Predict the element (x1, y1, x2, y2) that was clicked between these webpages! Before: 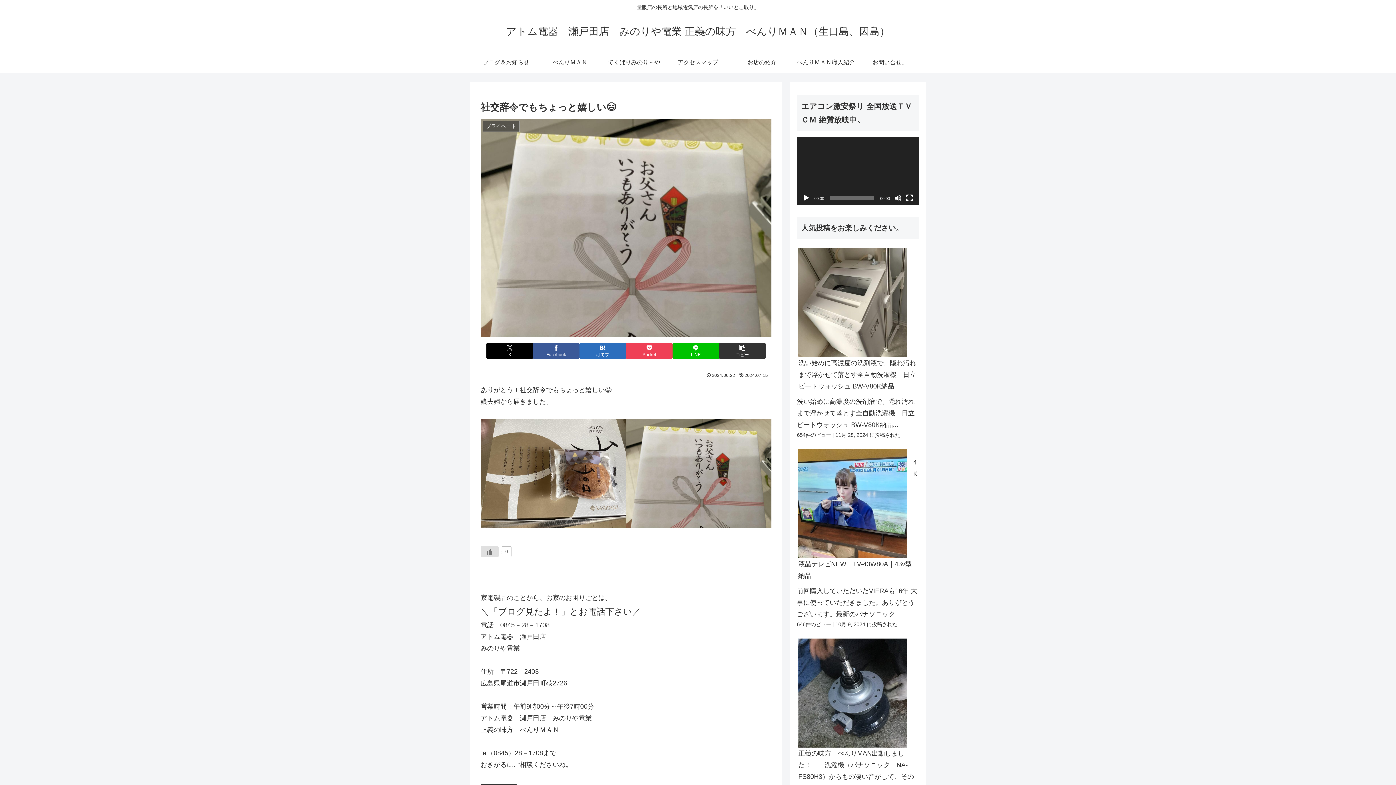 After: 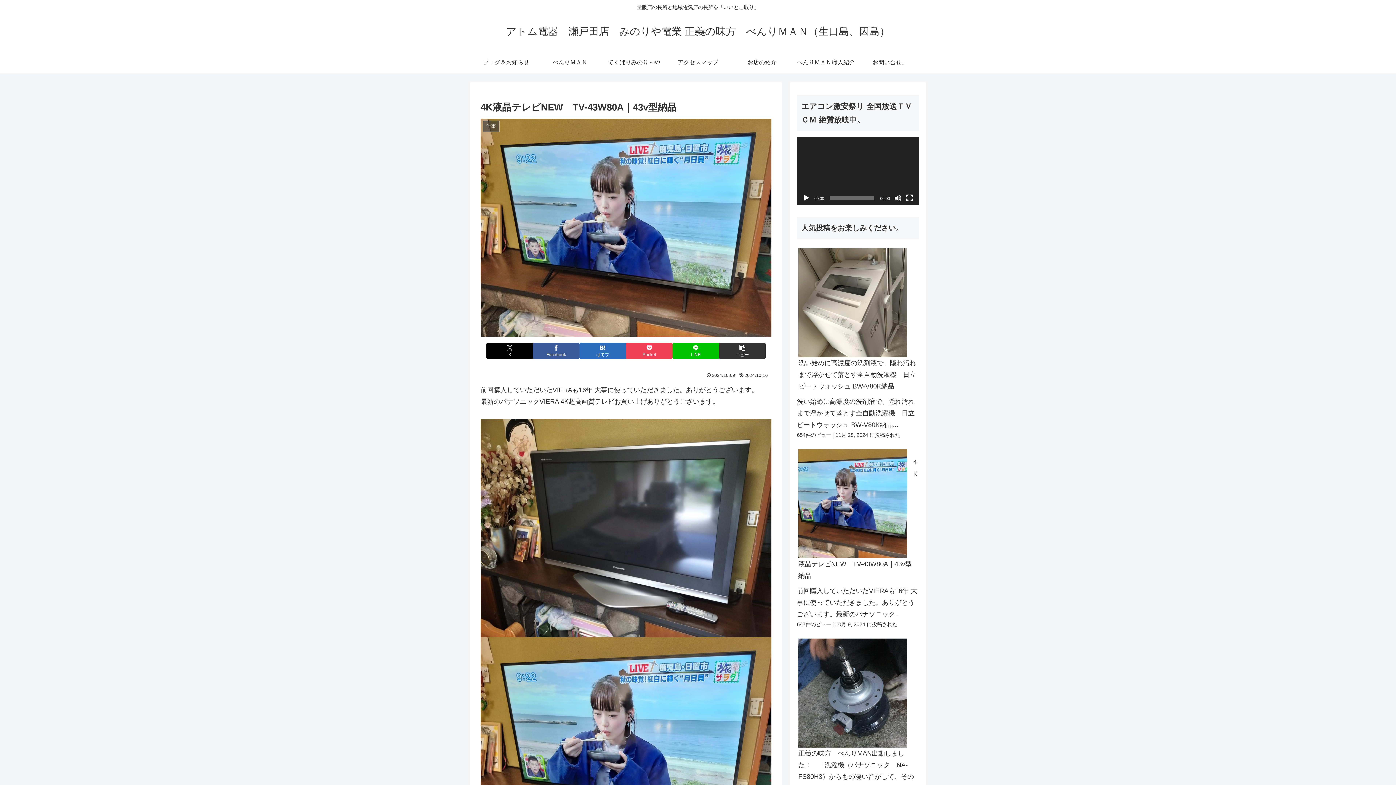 Action: bbox: (797, 445, 919, 453)